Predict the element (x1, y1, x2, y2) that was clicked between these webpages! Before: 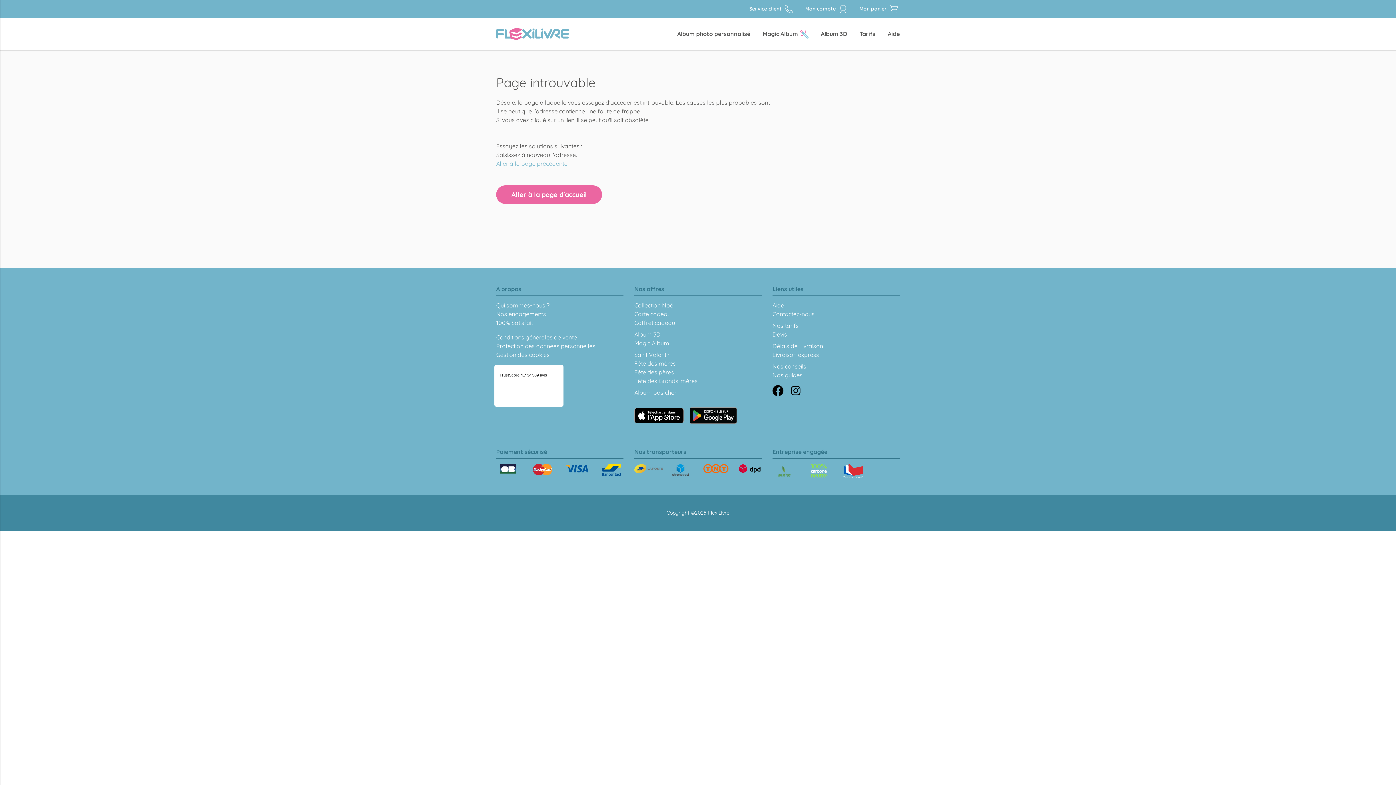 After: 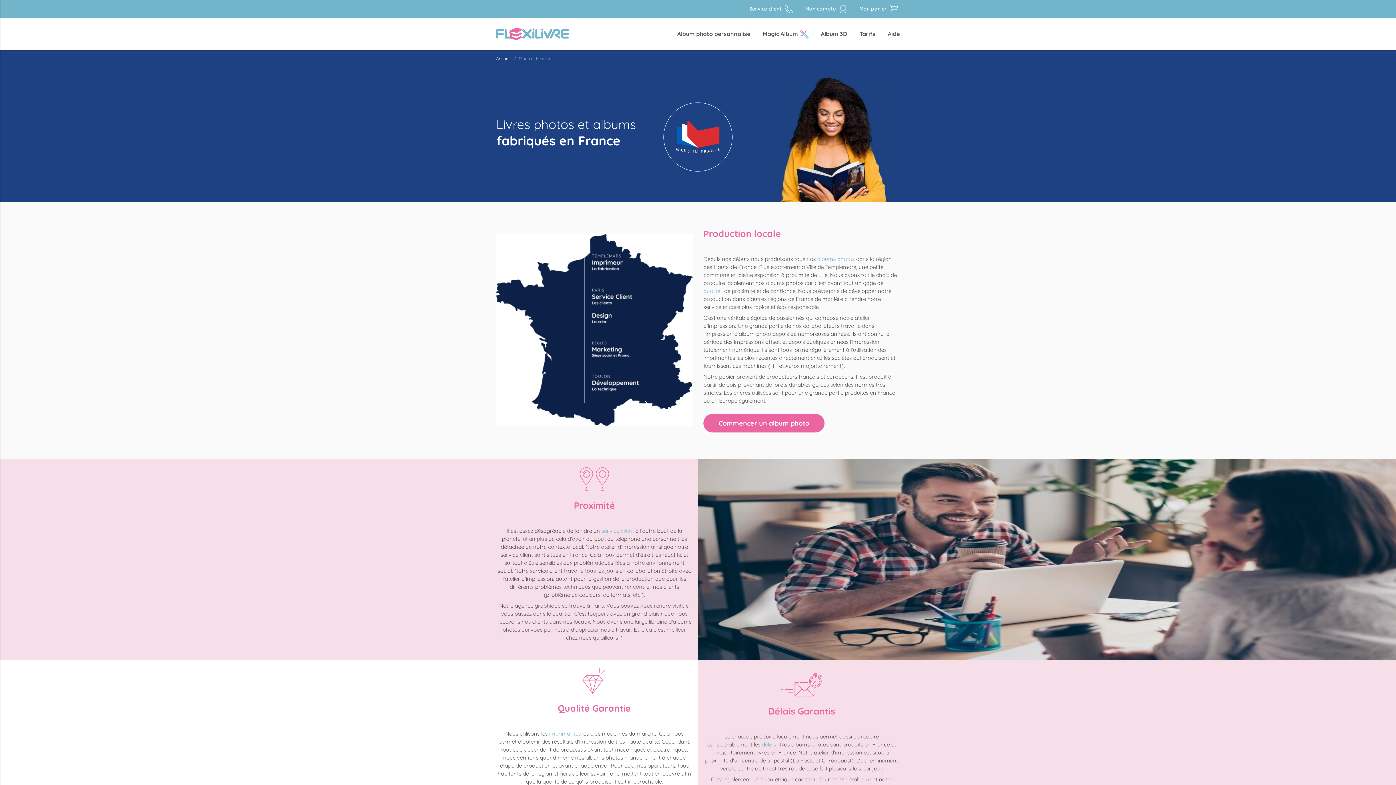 Action: bbox: (843, 464, 863, 478)